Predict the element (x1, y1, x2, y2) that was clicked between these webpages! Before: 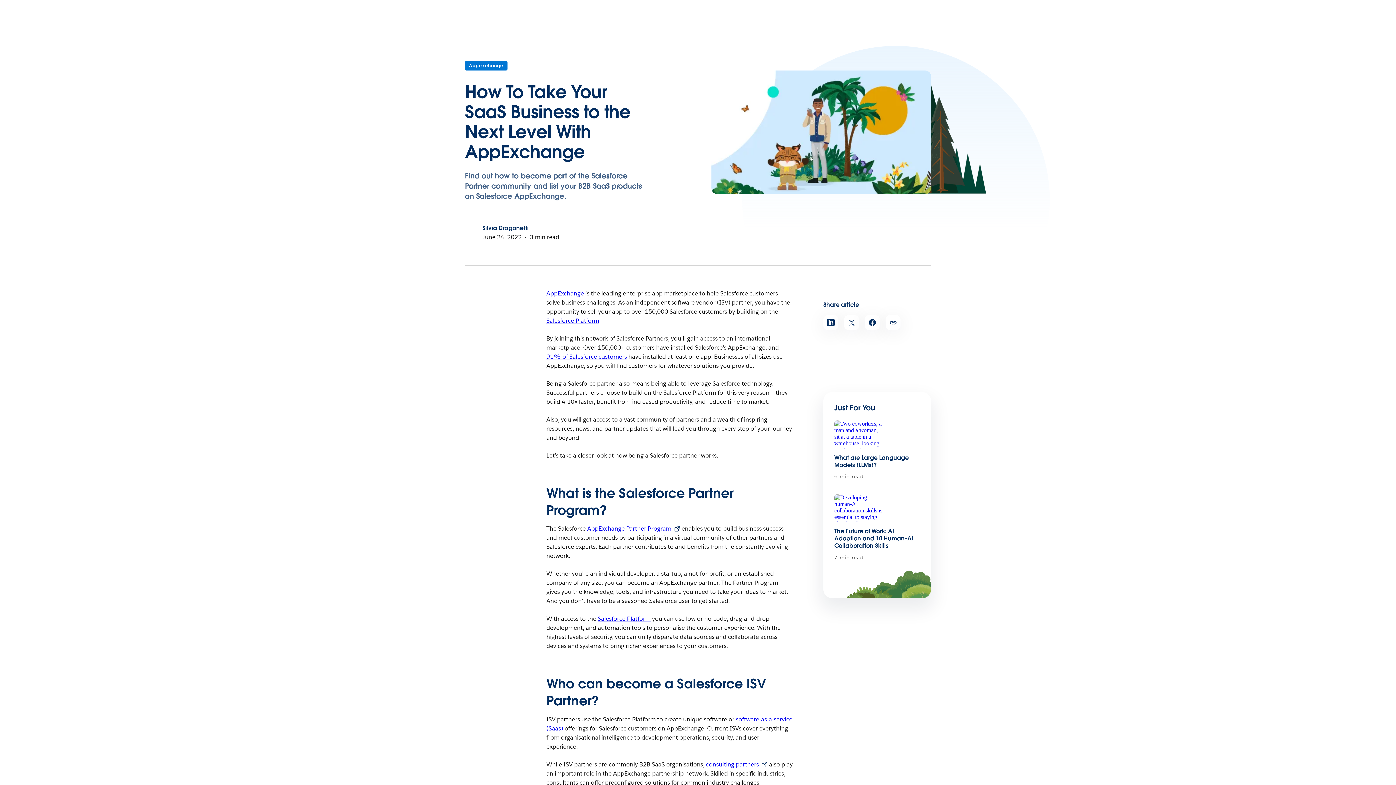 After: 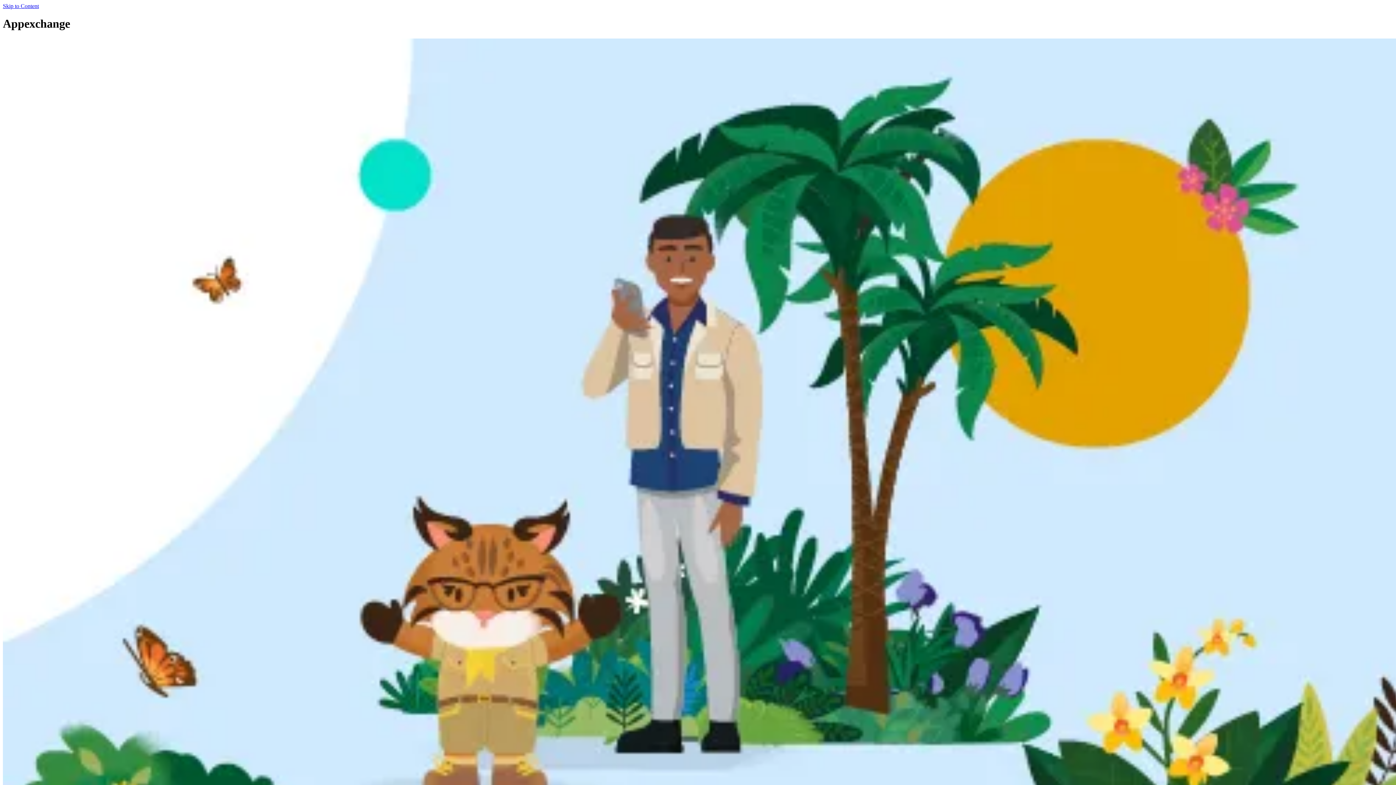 Action: label: Filed under Appexchange bbox: (465, 61, 507, 70)